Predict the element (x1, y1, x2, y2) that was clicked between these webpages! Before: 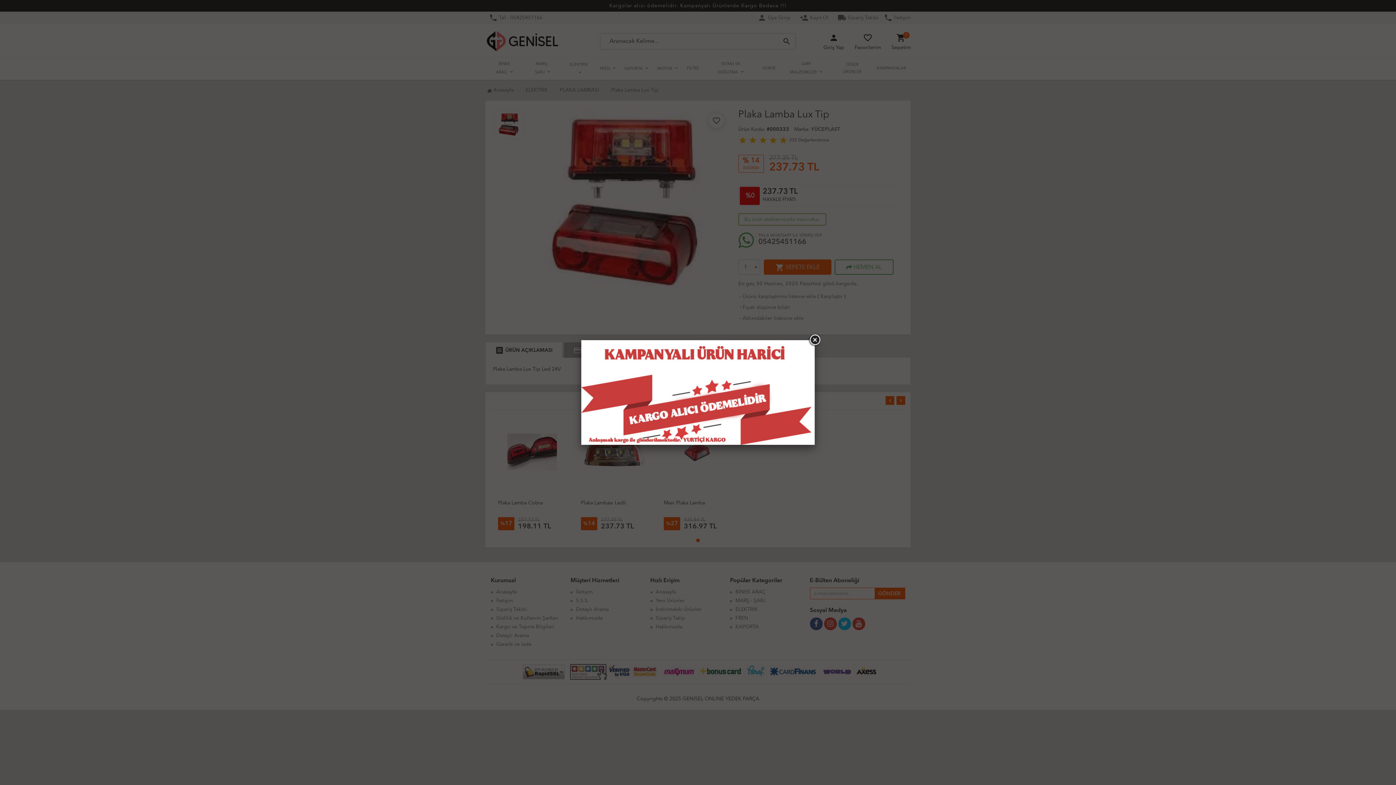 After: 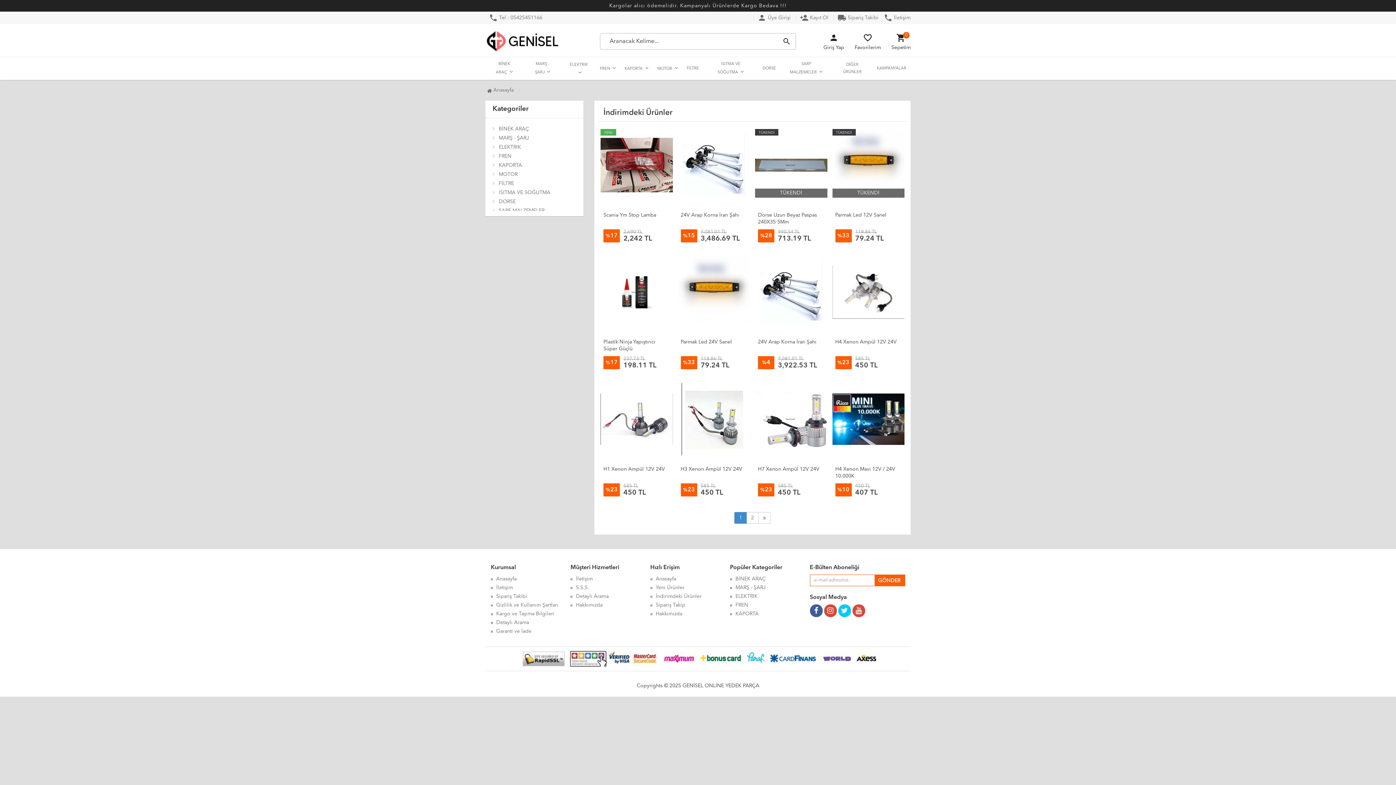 Action: bbox: (581, 340, 814, 445)